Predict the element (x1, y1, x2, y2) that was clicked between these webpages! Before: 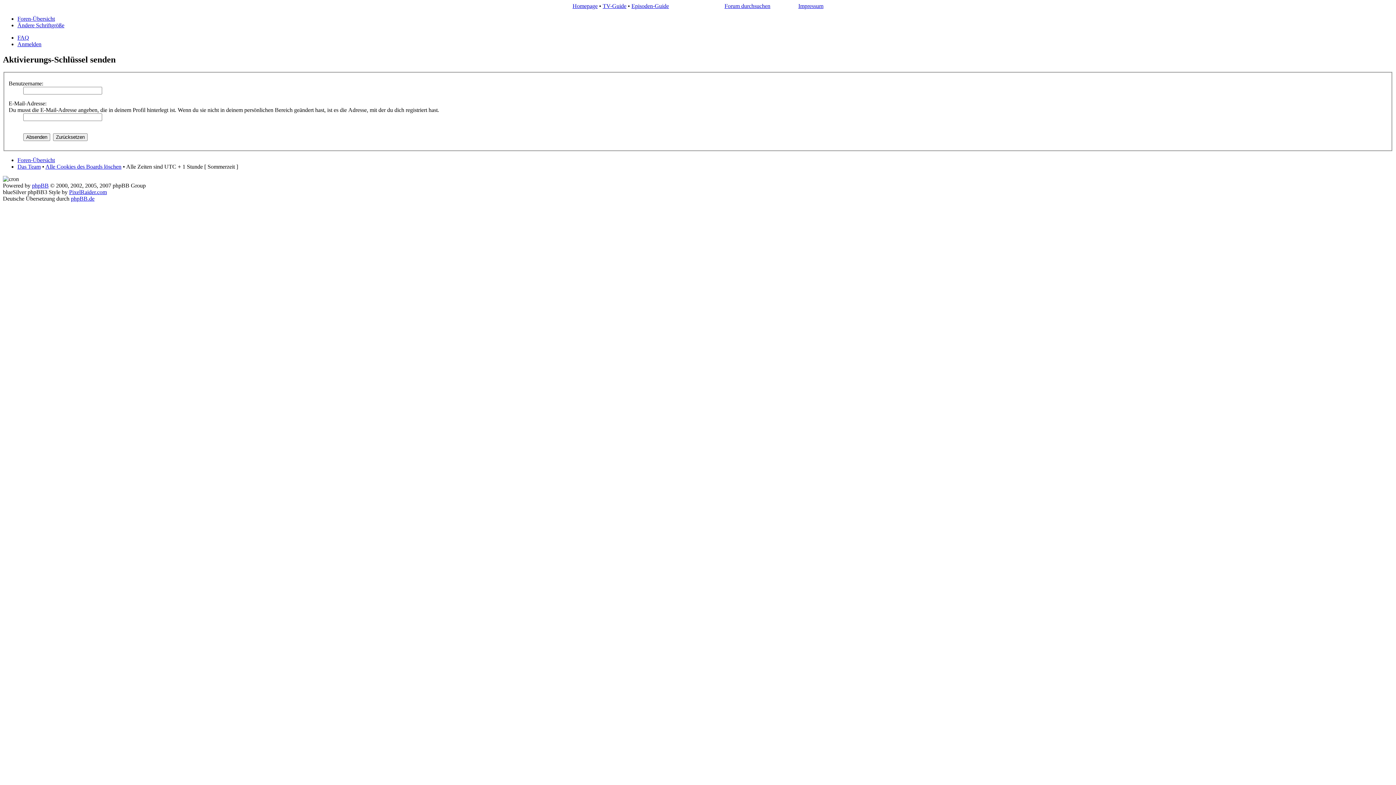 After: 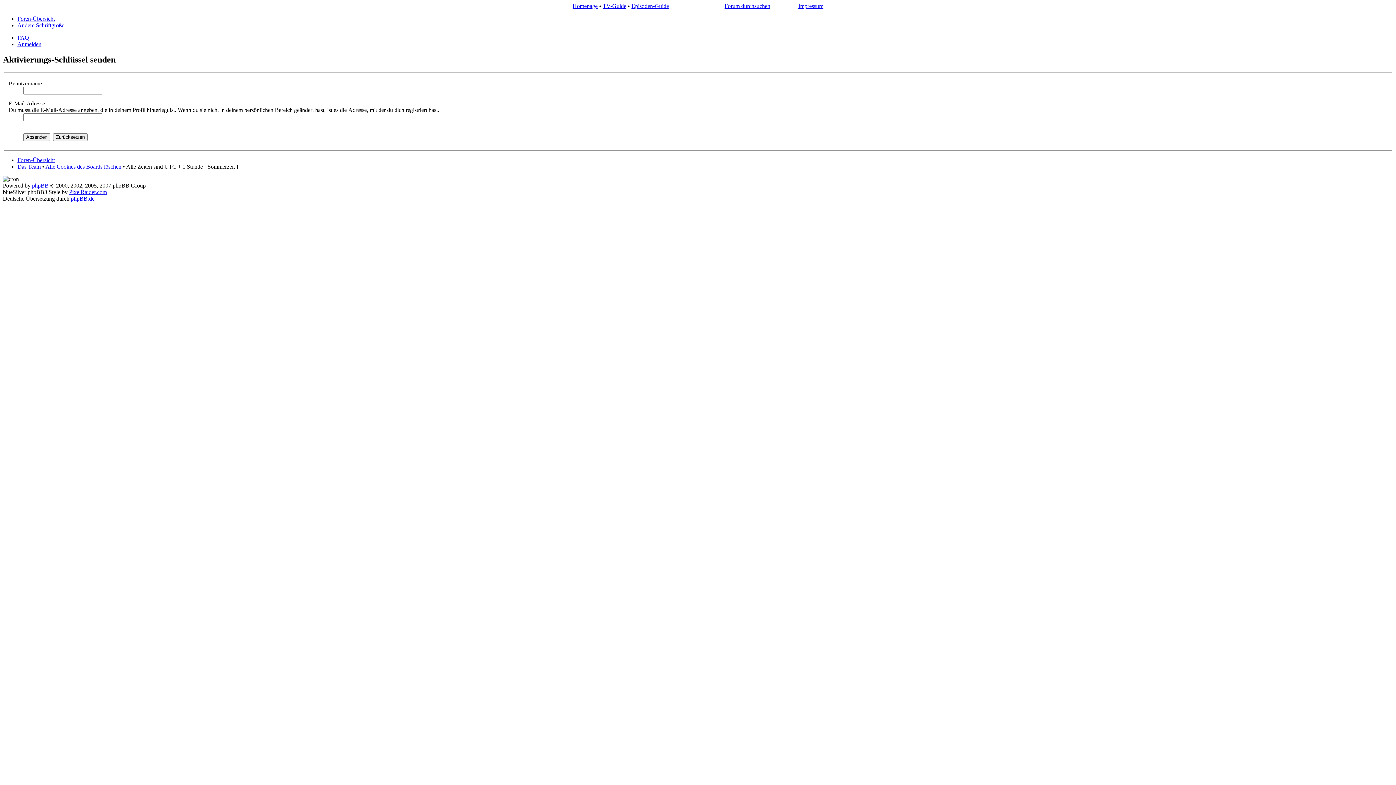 Action: label: TV-Guide bbox: (602, 2, 626, 9)